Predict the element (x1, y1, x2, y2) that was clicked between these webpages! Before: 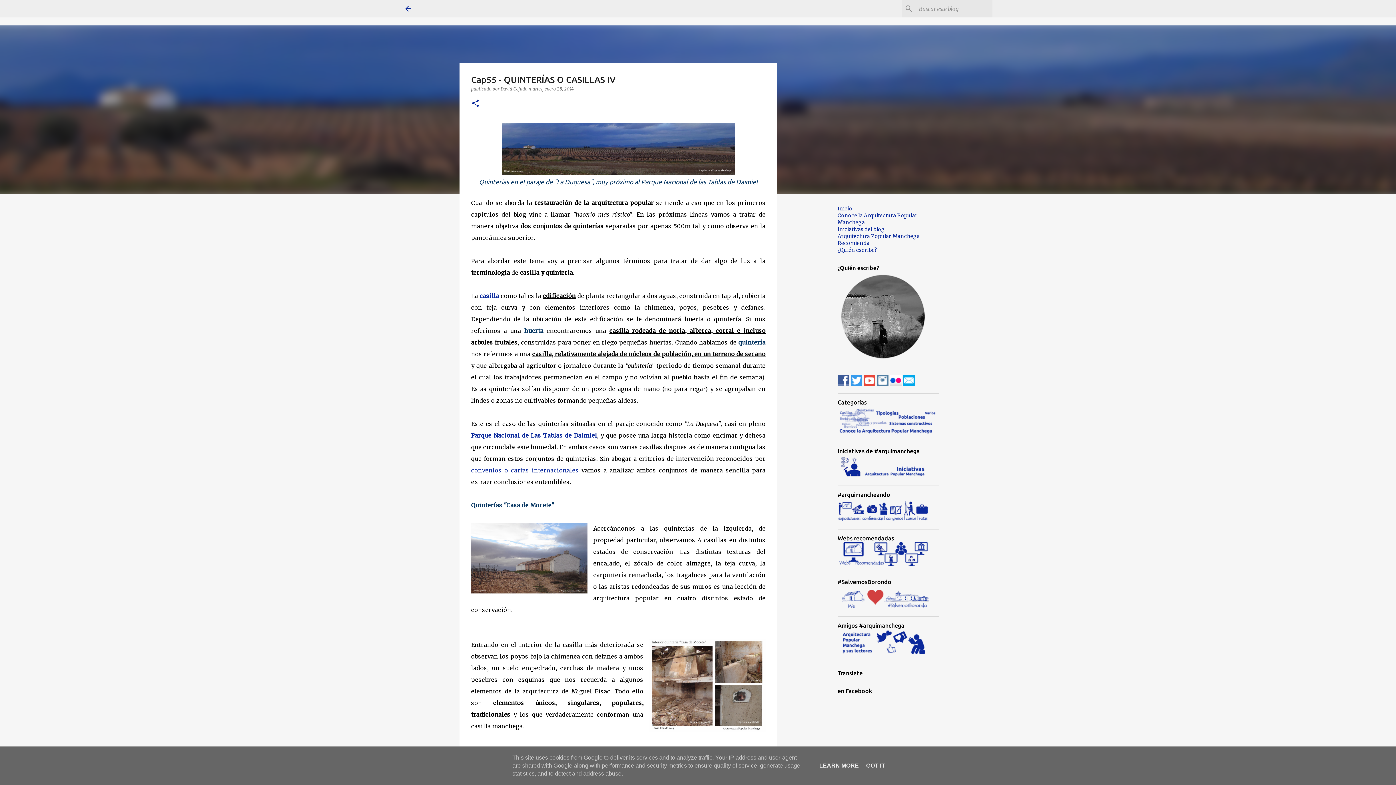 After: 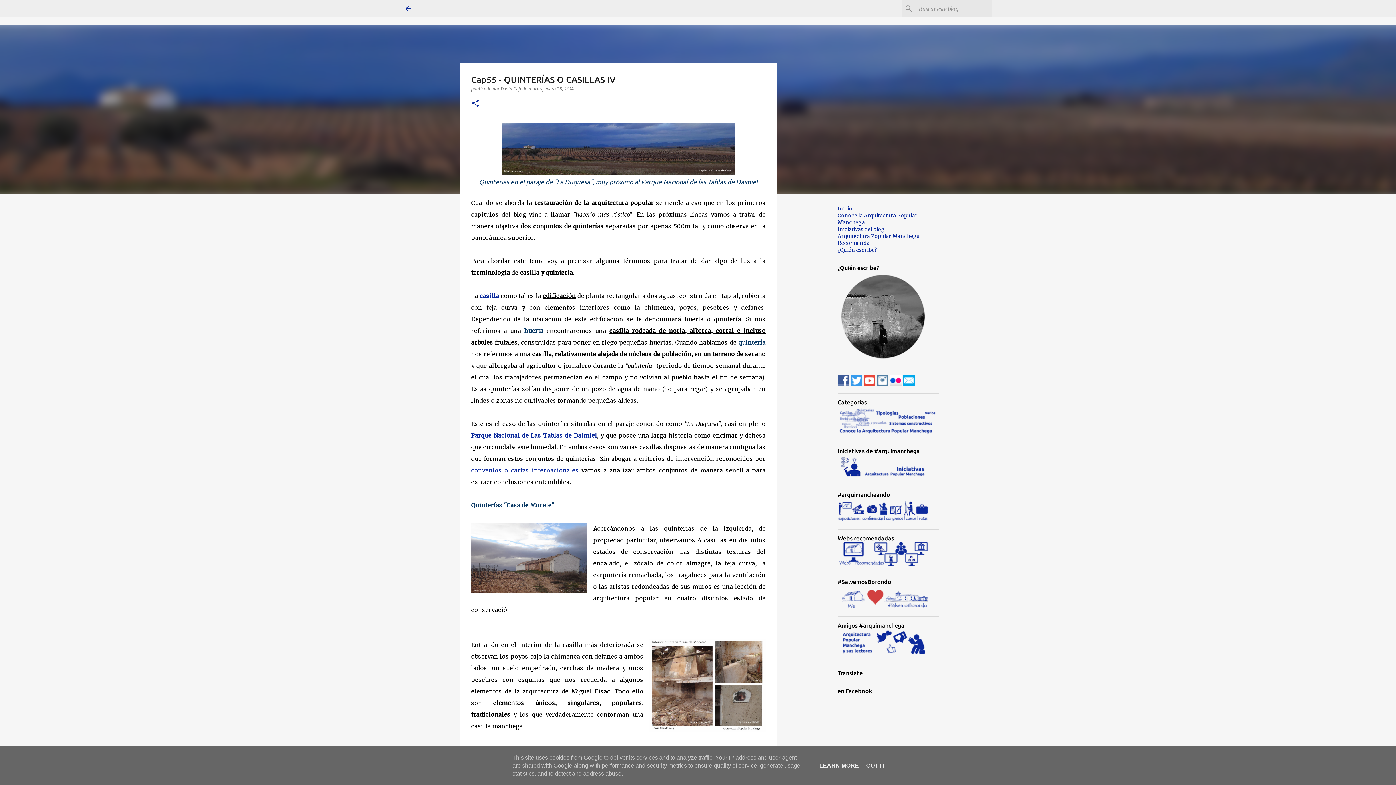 Action: bbox: (471, 432, 597, 439) label: Parque Nacional de Las Tablas de Daimiel